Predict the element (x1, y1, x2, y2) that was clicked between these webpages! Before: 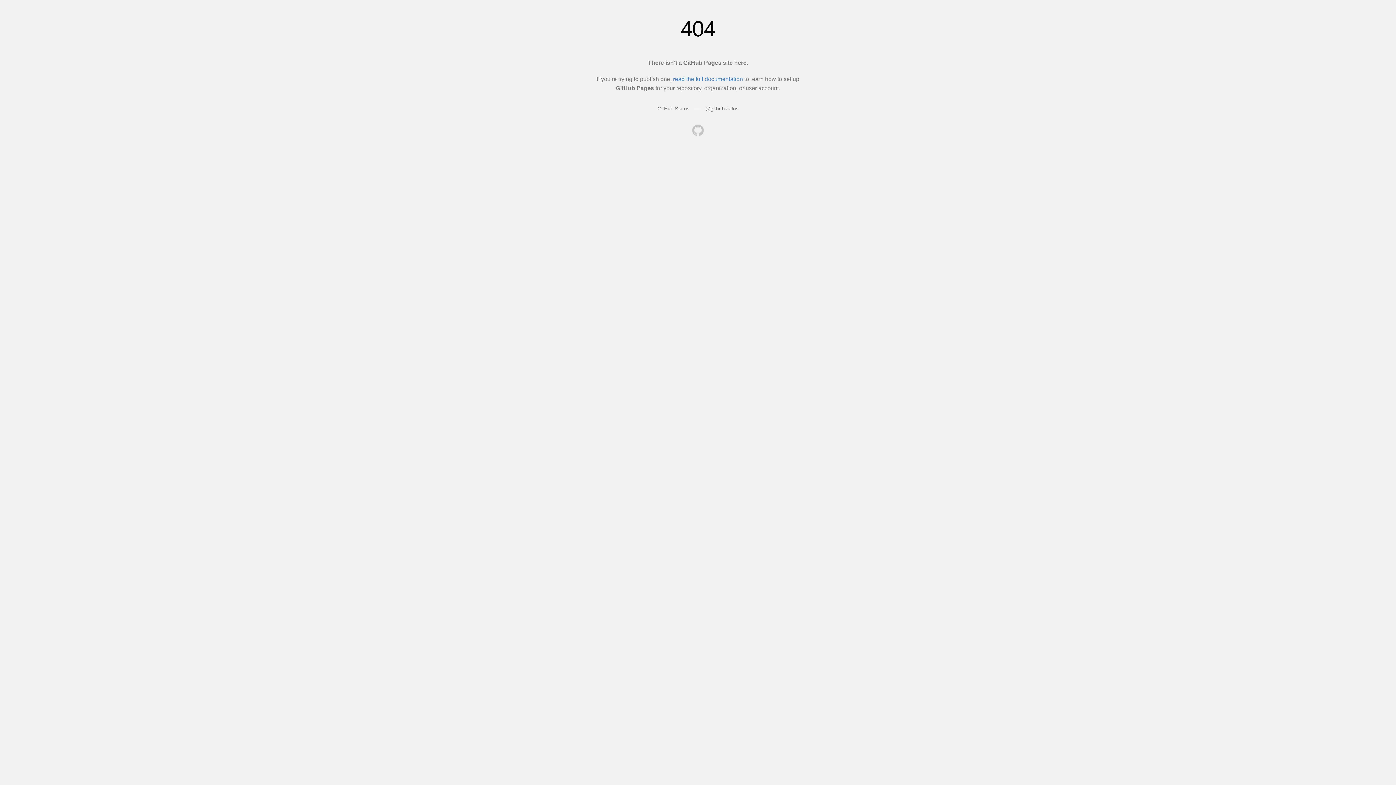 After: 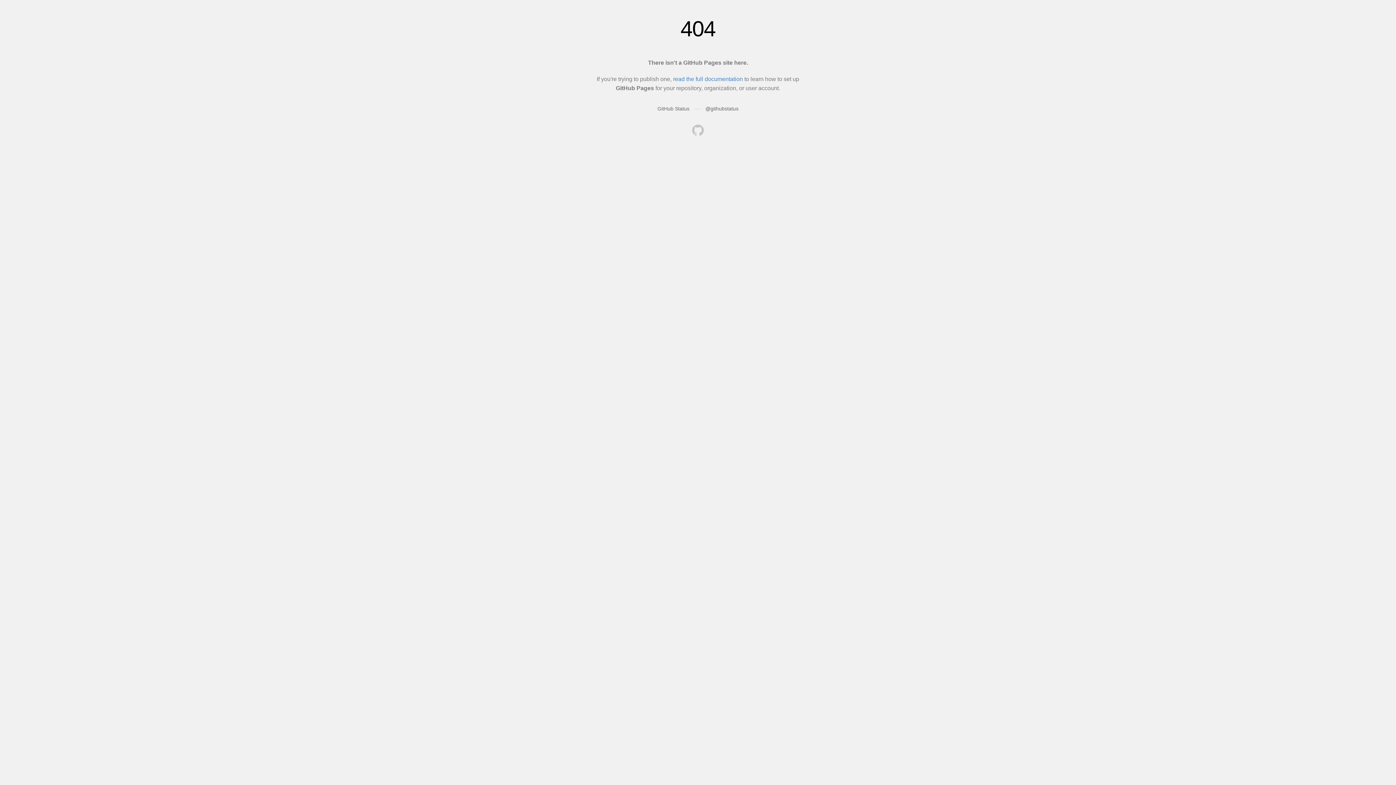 Action: bbox: (692, 124, 704, 137)